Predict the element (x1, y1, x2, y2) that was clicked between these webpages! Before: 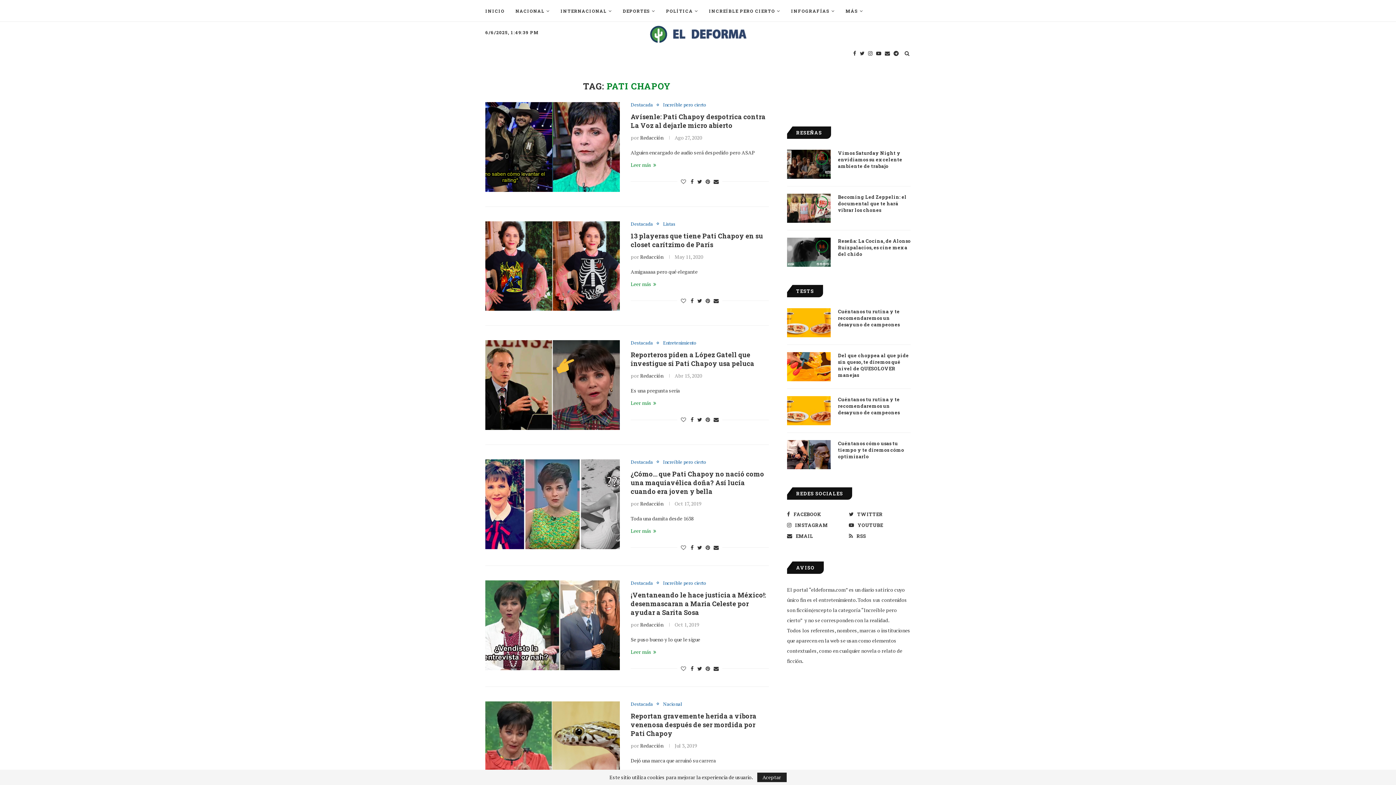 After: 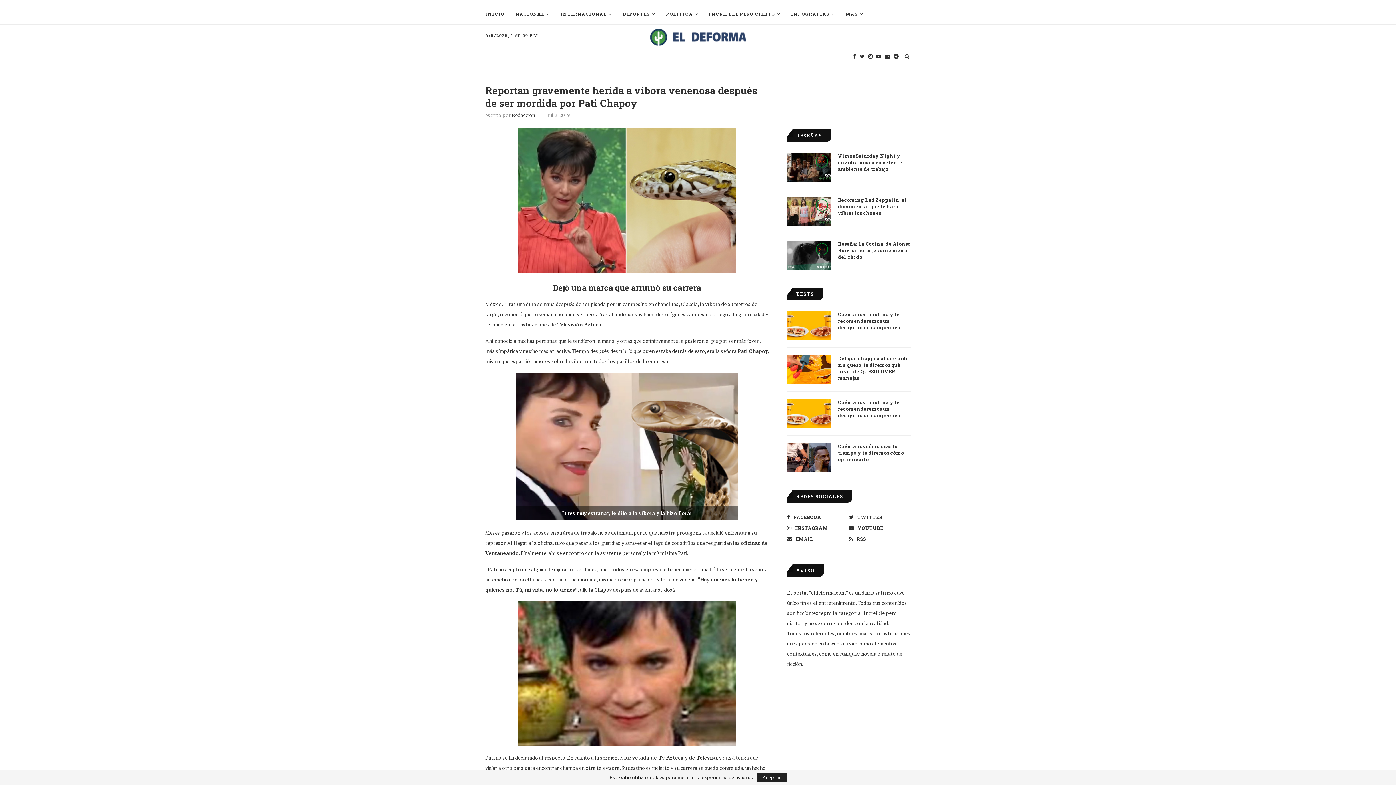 Action: bbox: (630, 711, 756, 738) label: Reportan gravemente herida a víbora venenosa después de ser mordida por Pati Chapoy